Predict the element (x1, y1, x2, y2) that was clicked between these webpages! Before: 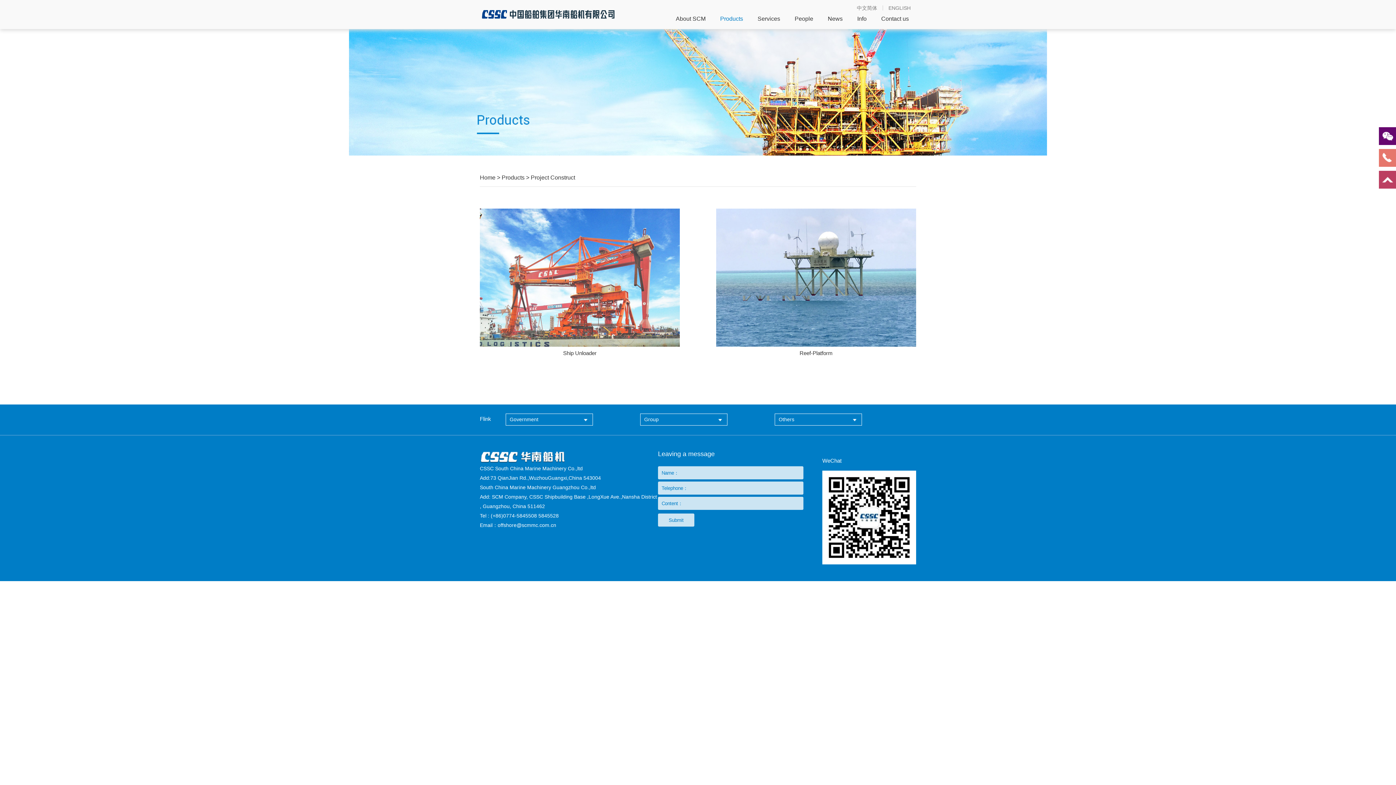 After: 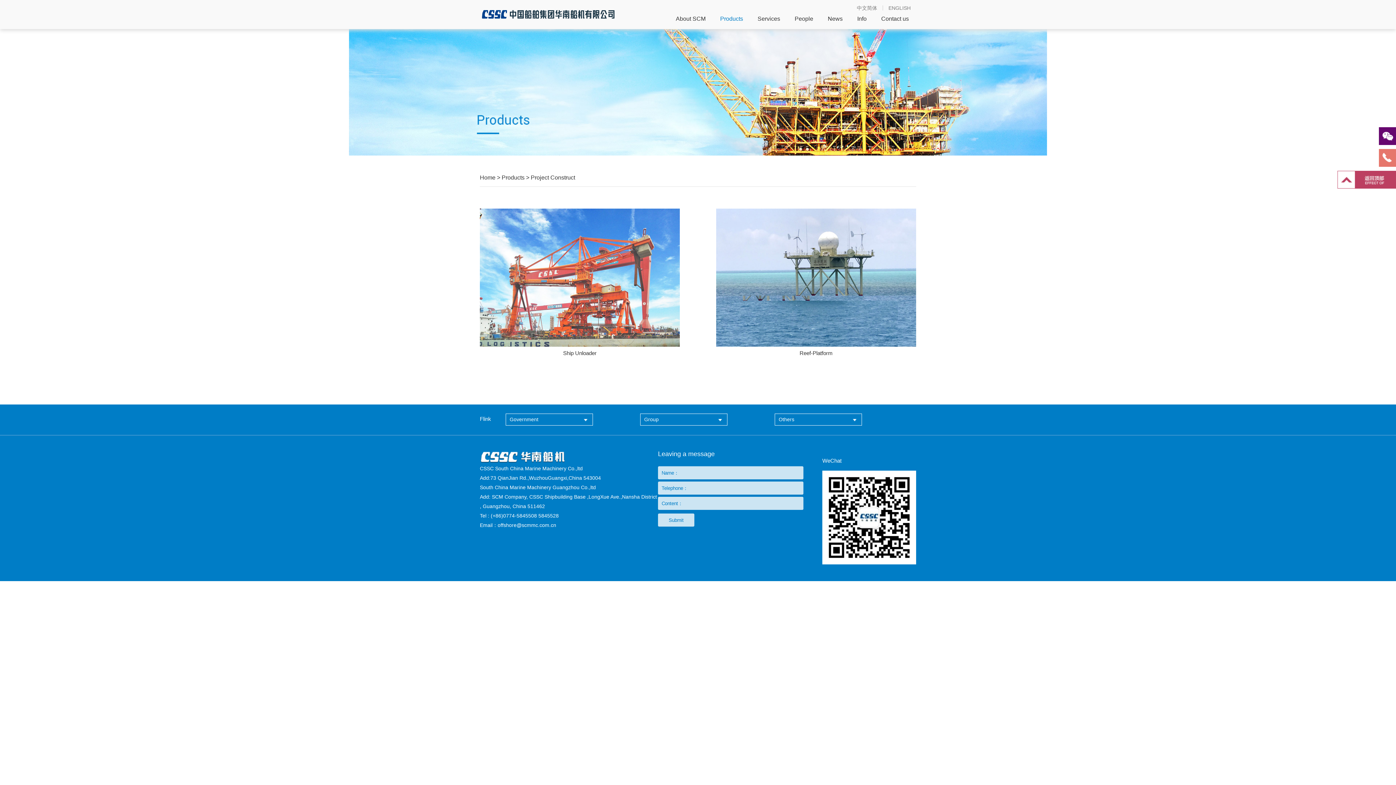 Action: bbox: (1379, 170, 1396, 188)